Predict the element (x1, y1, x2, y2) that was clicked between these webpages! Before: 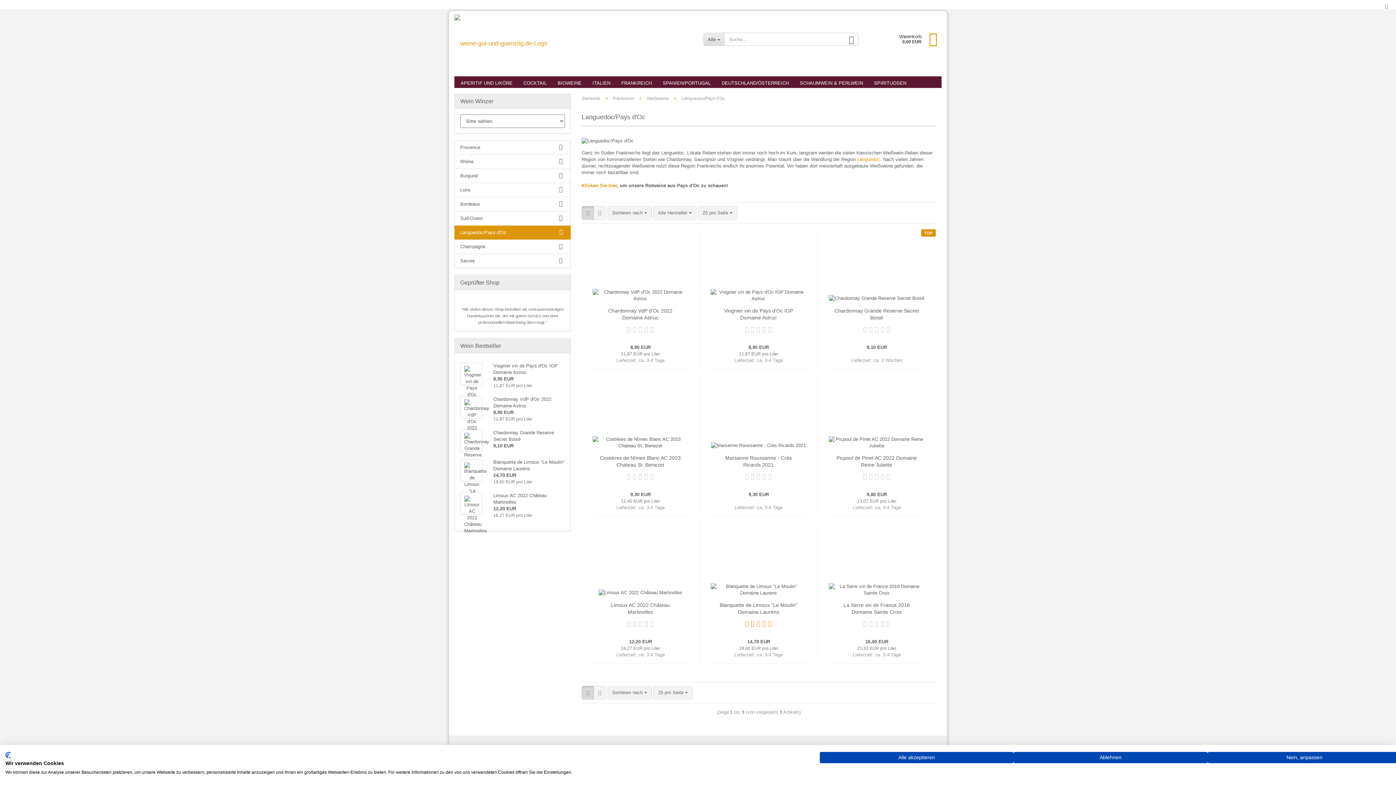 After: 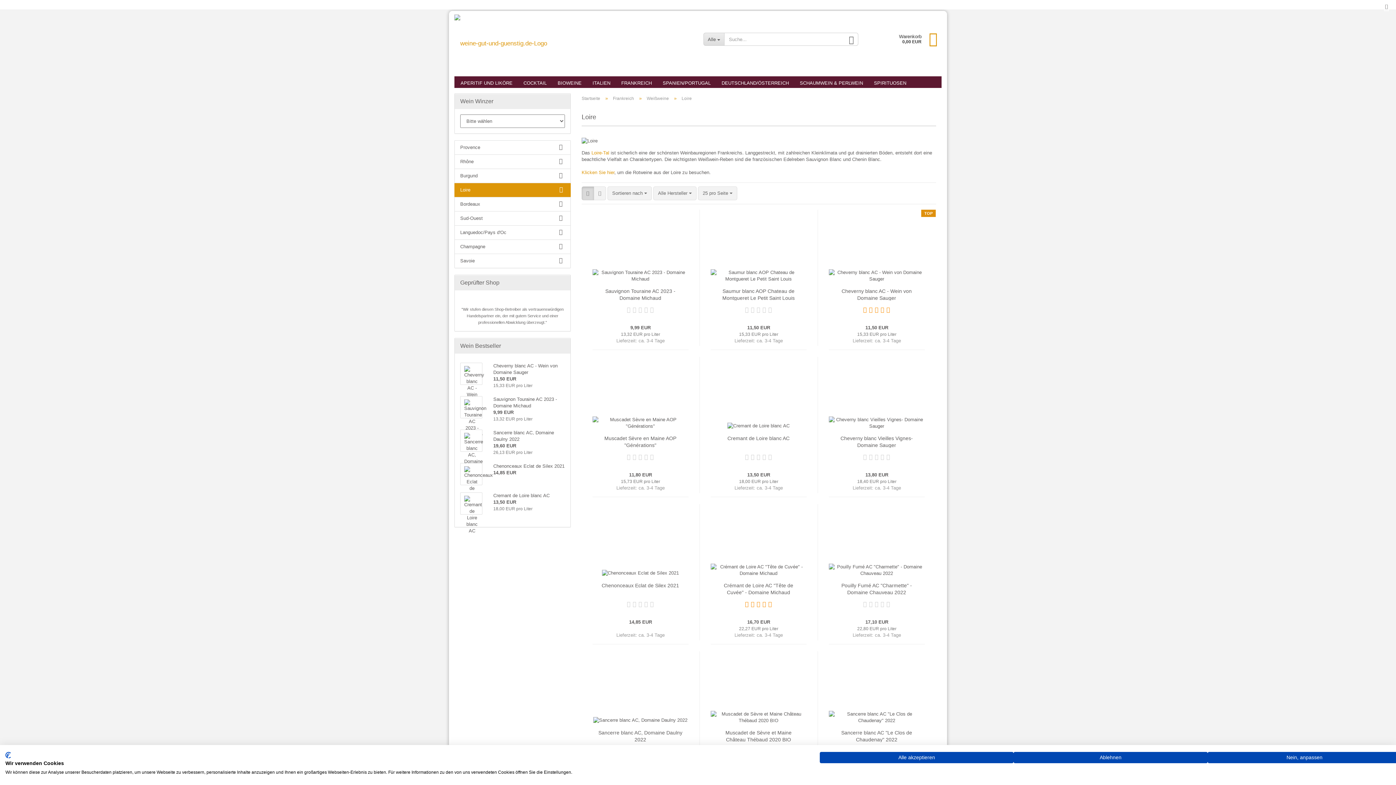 Action: label: Loire bbox: (454, 183, 570, 197)